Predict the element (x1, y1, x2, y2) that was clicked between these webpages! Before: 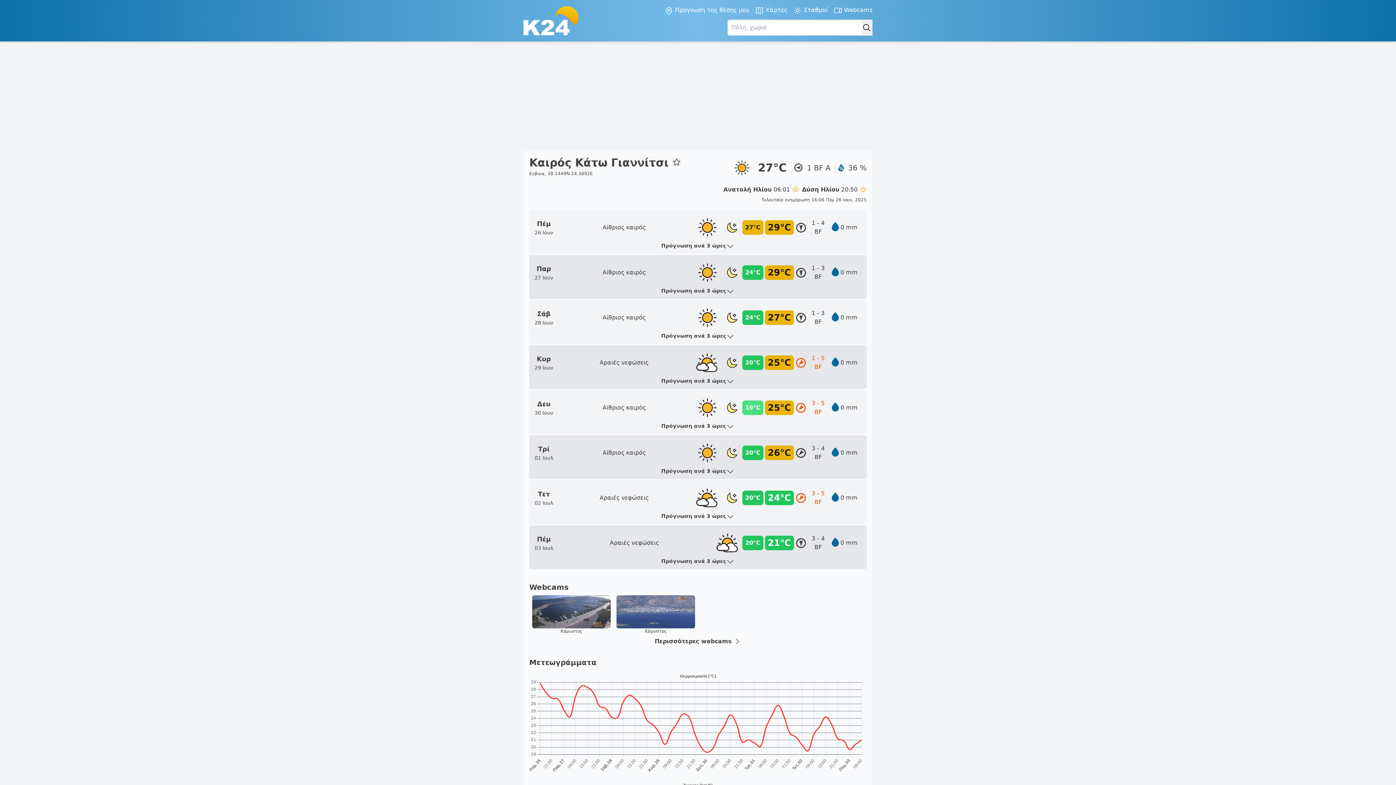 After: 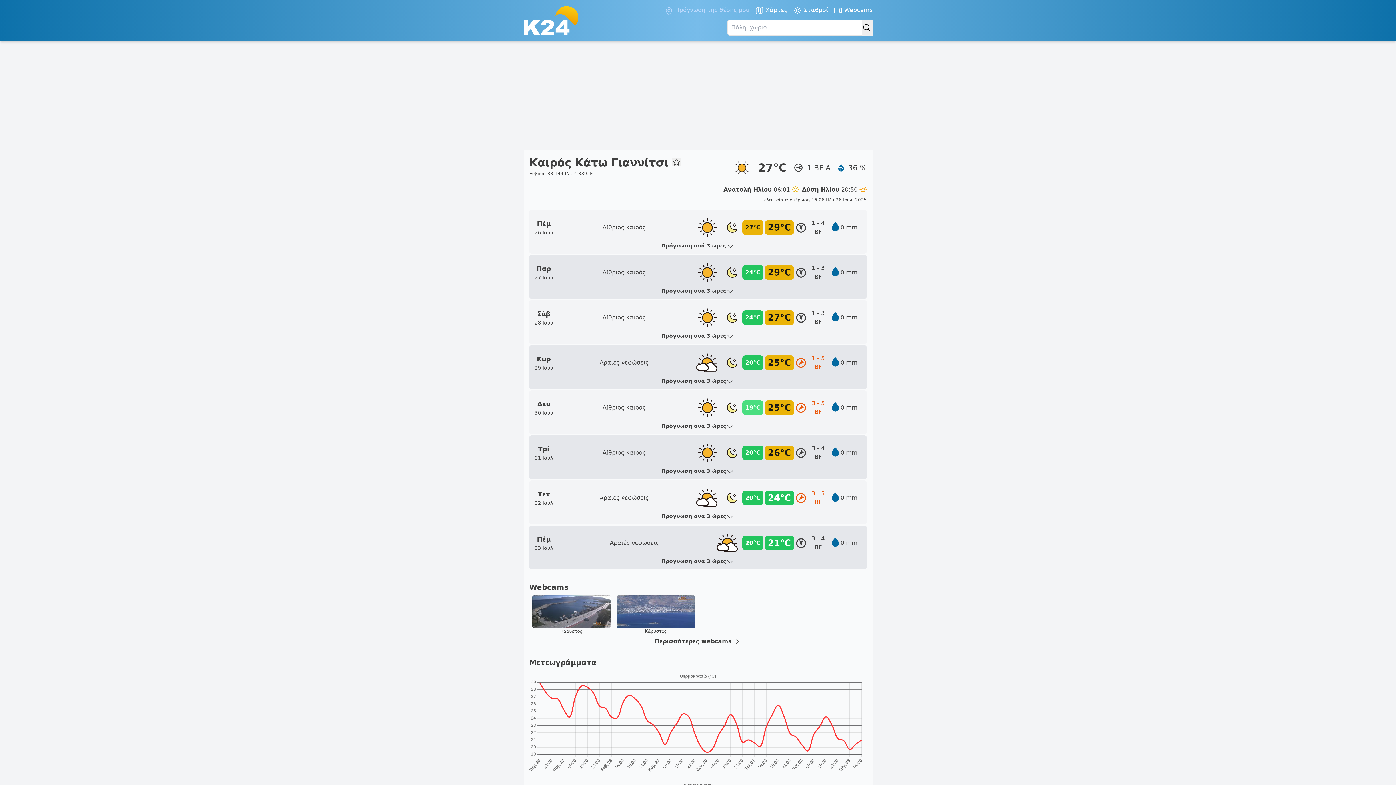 Action: bbox: (664, 5, 749, 15) label:  Πρόγνωση της θέσης μου